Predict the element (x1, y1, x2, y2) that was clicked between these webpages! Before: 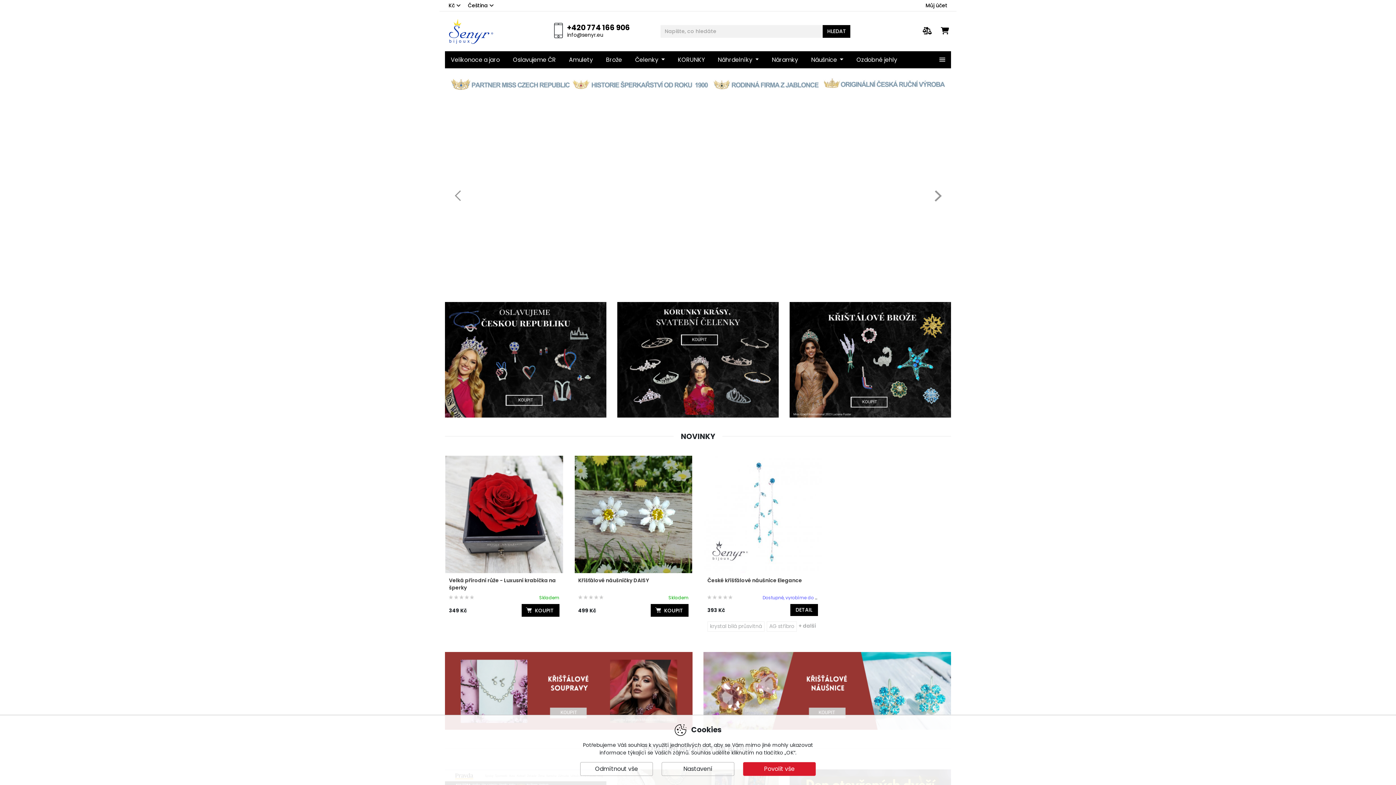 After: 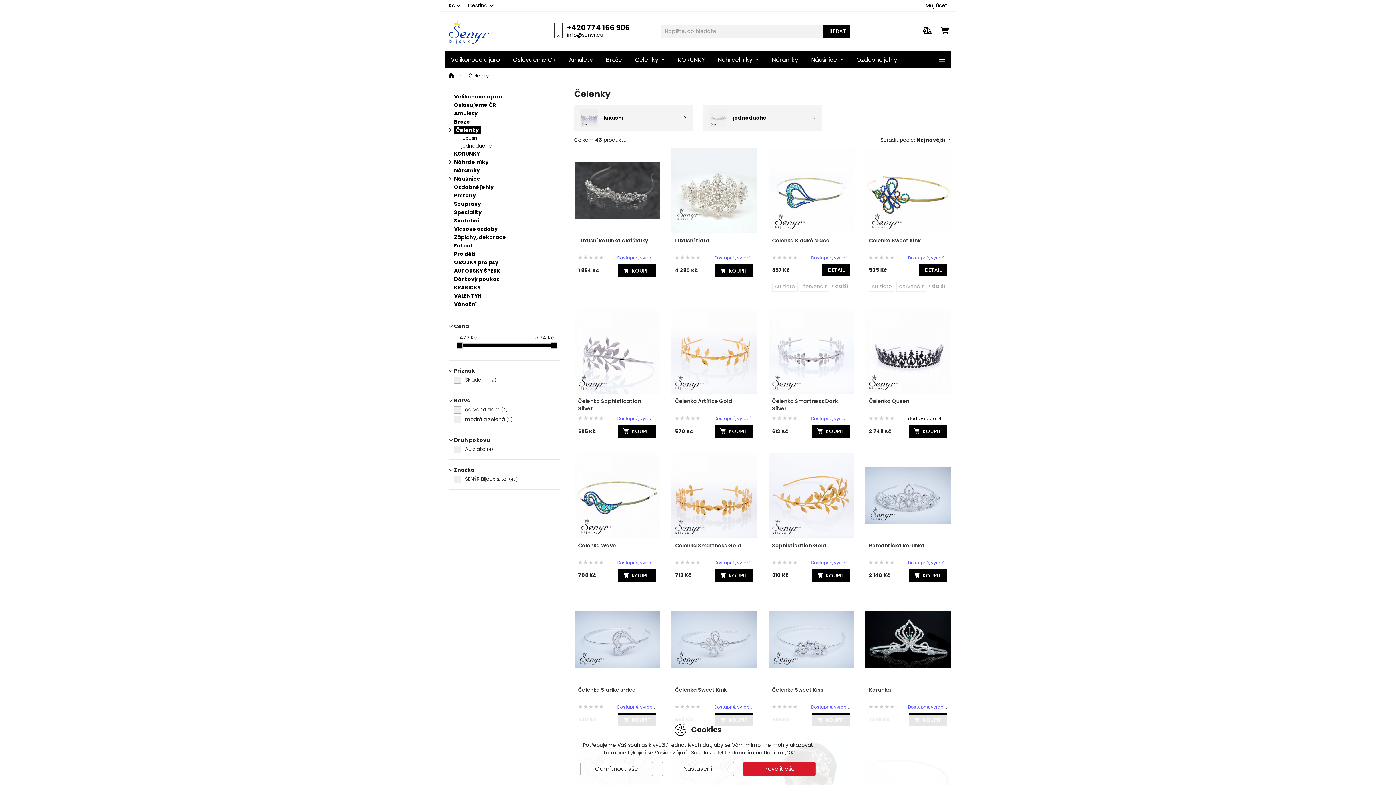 Action: bbox: (629, 51, 670, 68) label: Čelenky 